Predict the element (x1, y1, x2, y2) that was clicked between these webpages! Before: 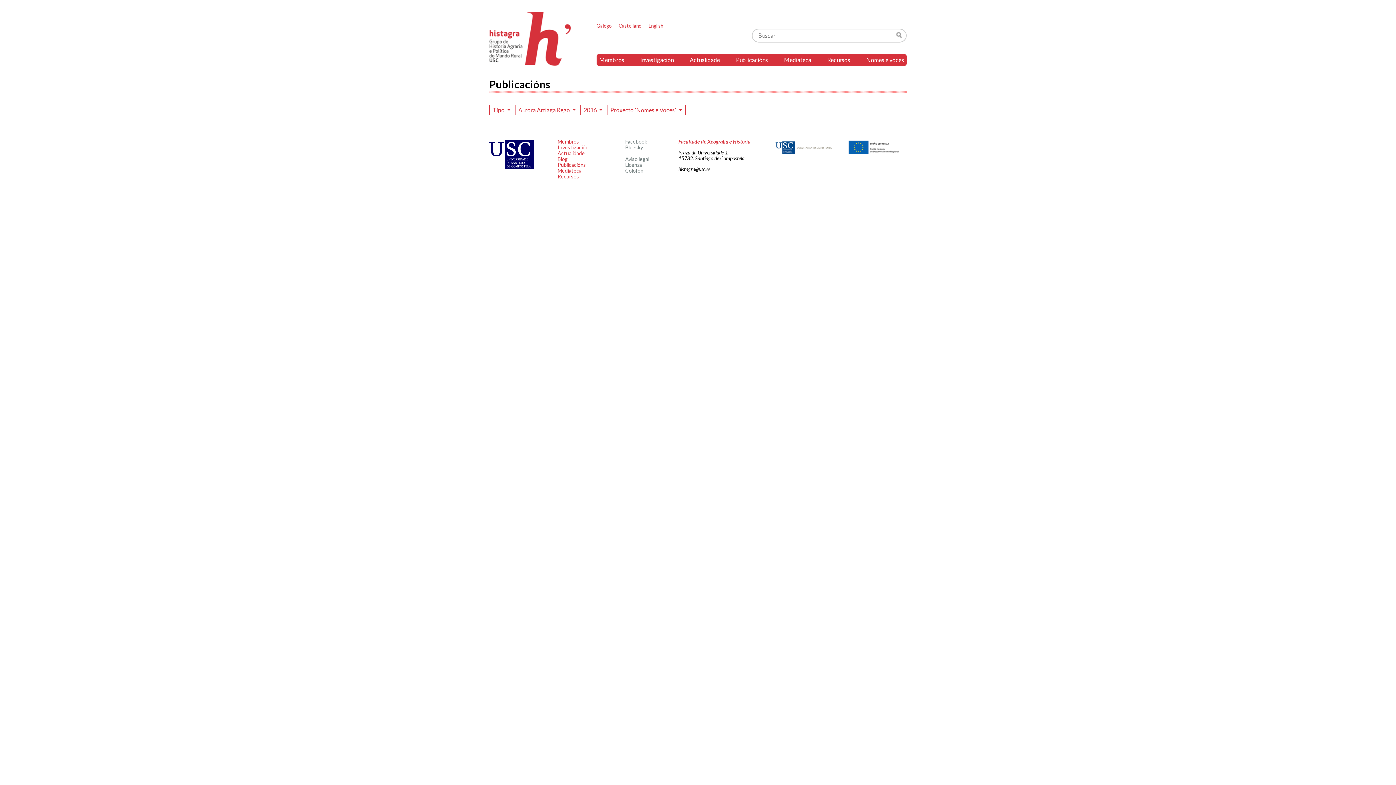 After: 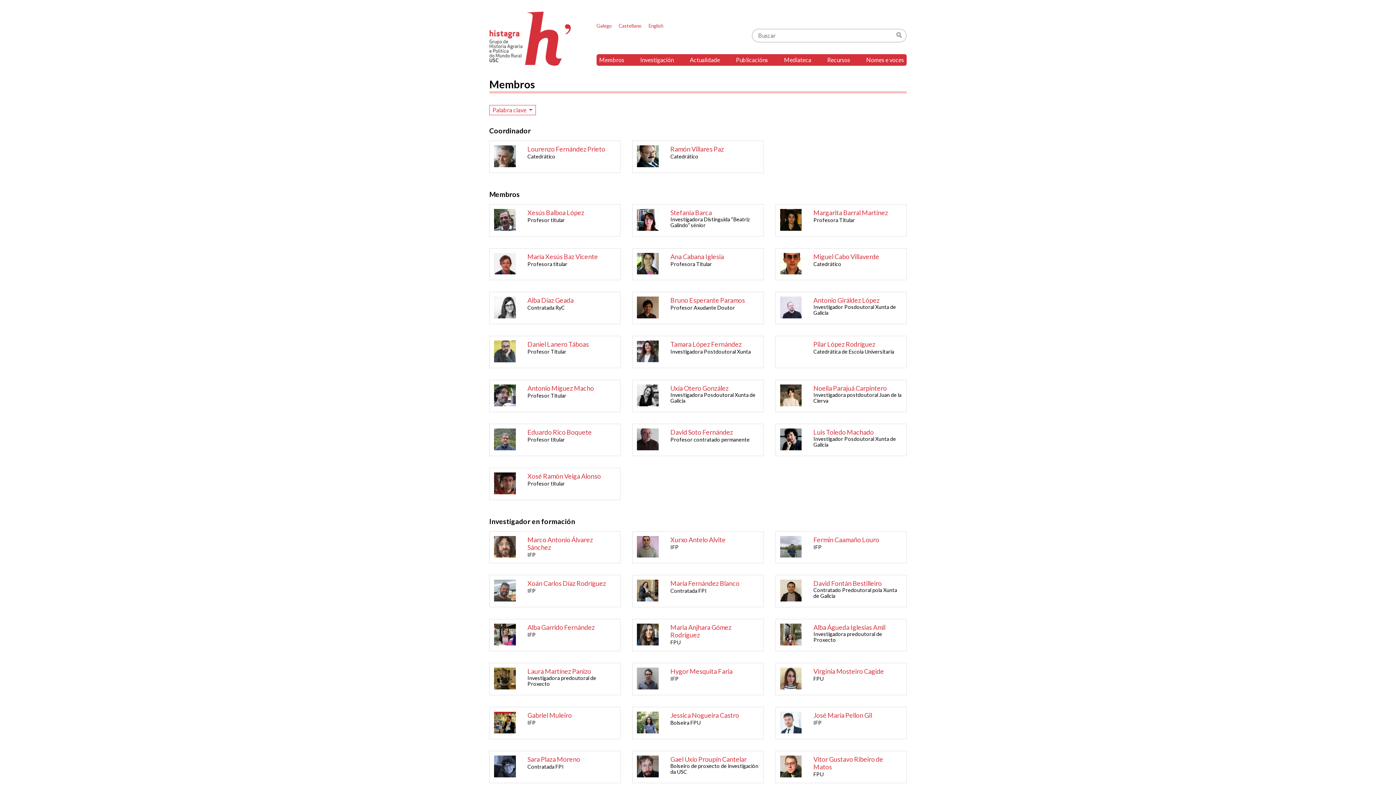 Action: bbox: (596, 54, 627, 65) label: Membros